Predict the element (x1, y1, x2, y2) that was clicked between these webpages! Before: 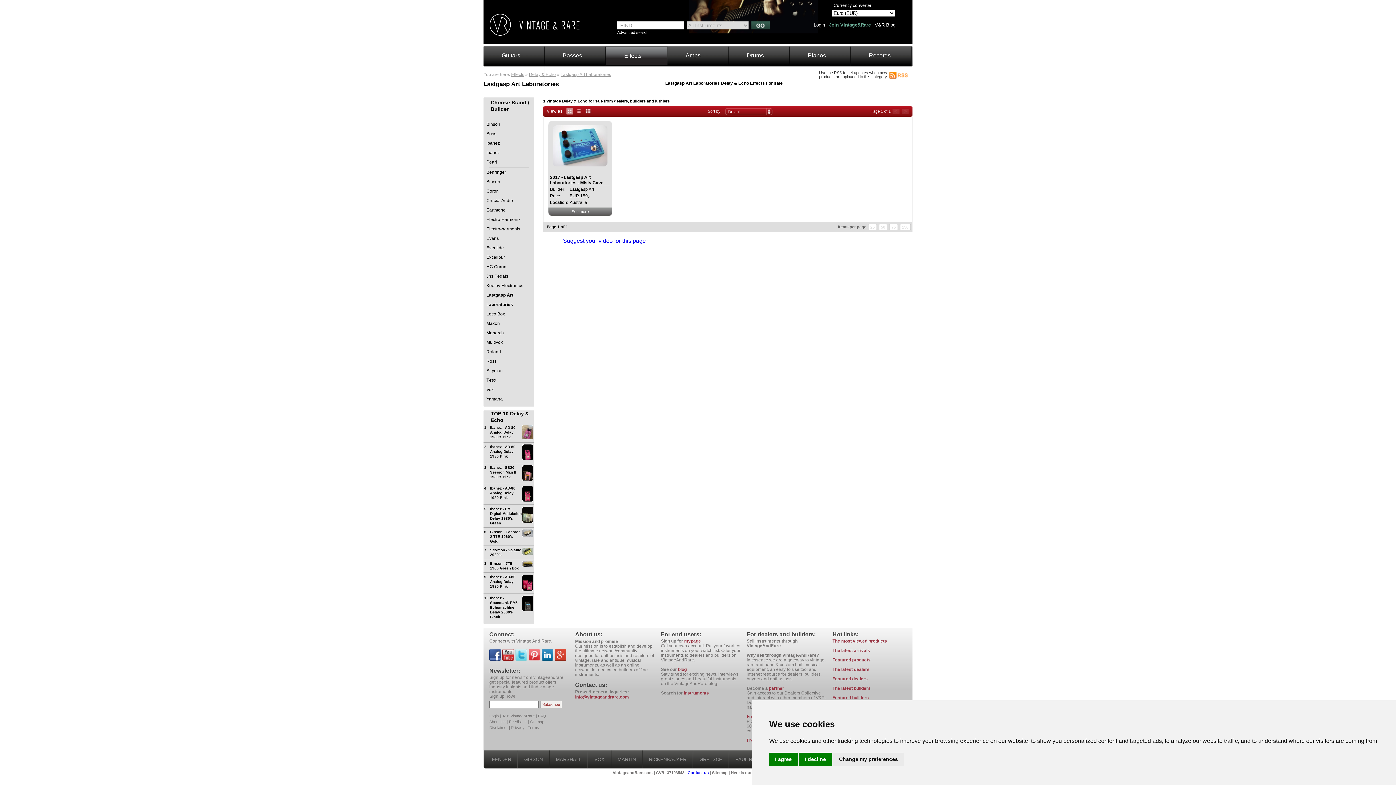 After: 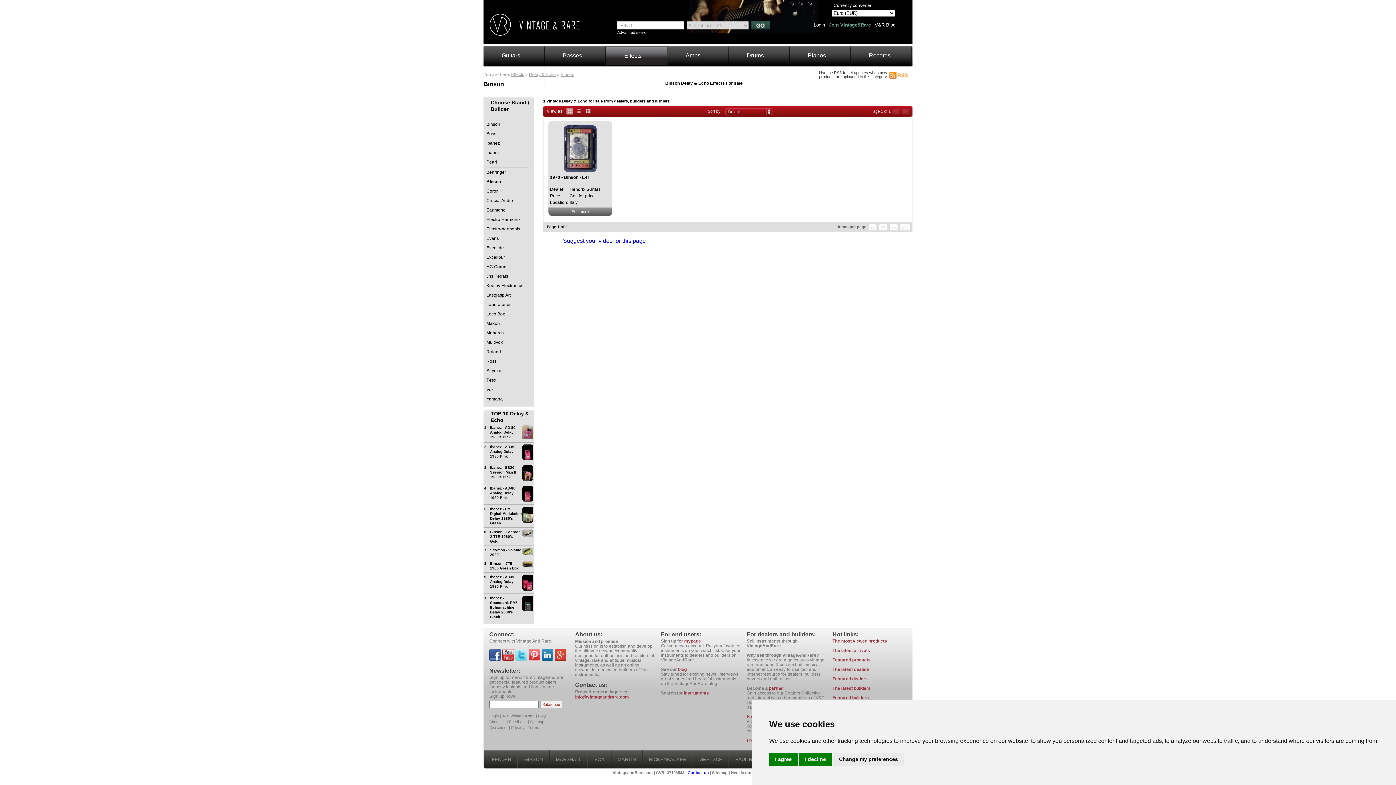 Action: label: Binson bbox: (483, 177, 534, 186)